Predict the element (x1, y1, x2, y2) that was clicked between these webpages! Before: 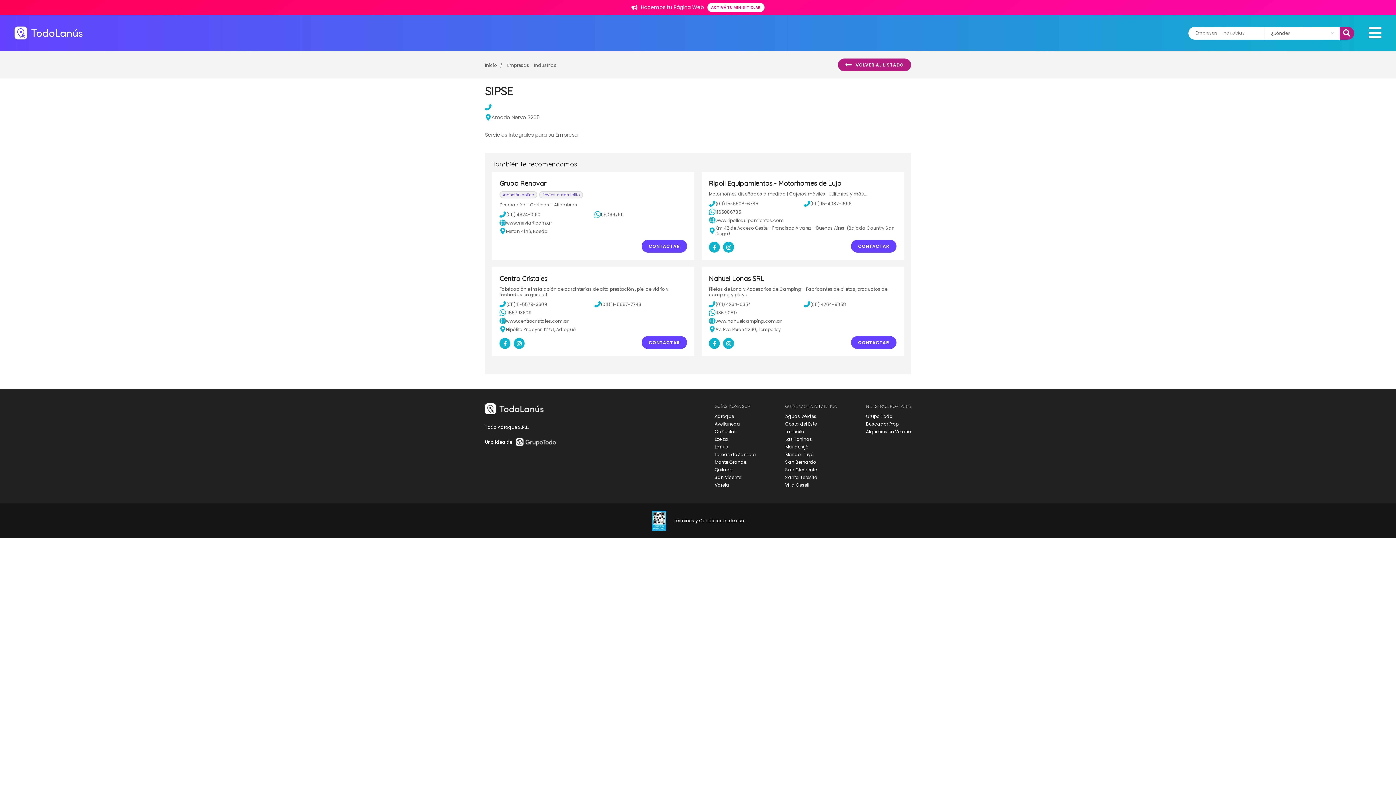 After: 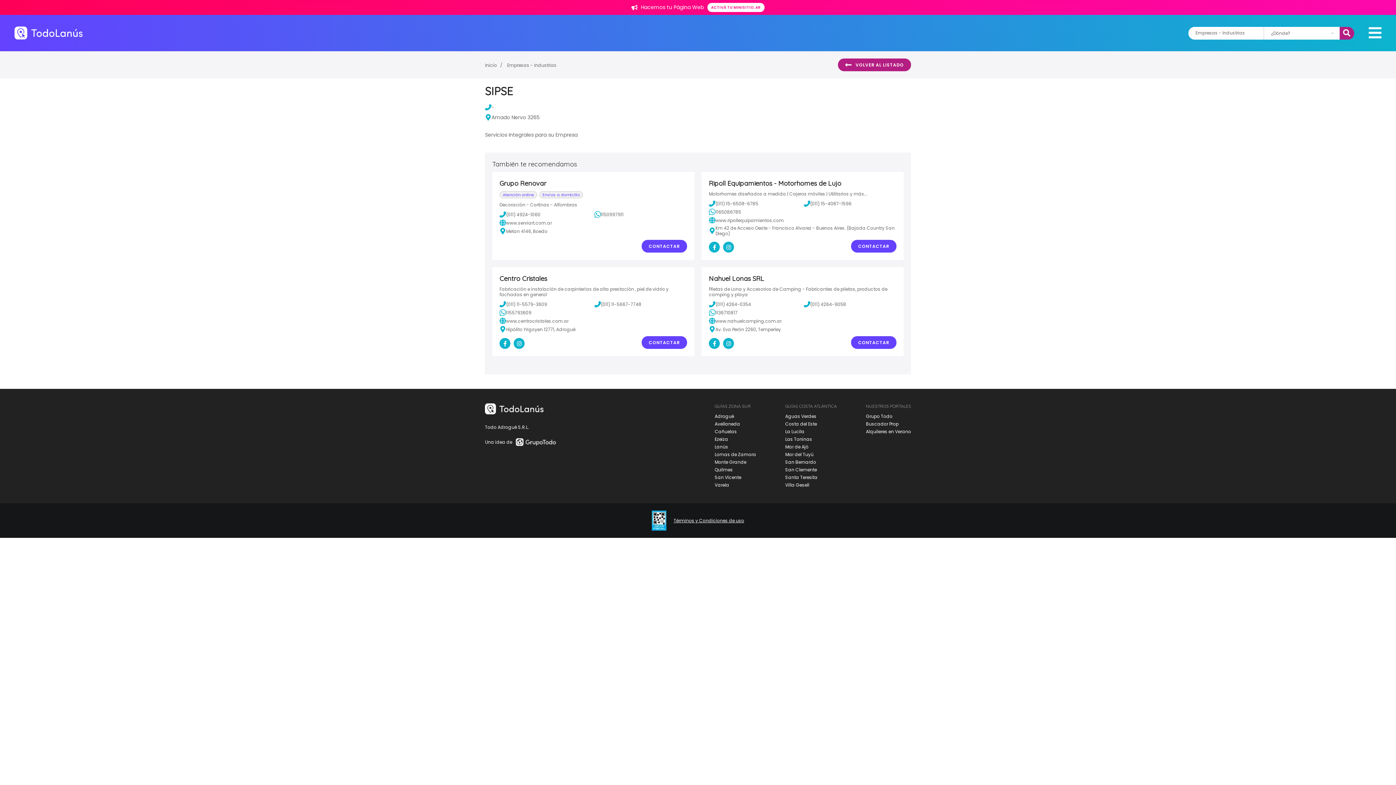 Action: label: San Bernardo bbox: (785, 459, 816, 465)